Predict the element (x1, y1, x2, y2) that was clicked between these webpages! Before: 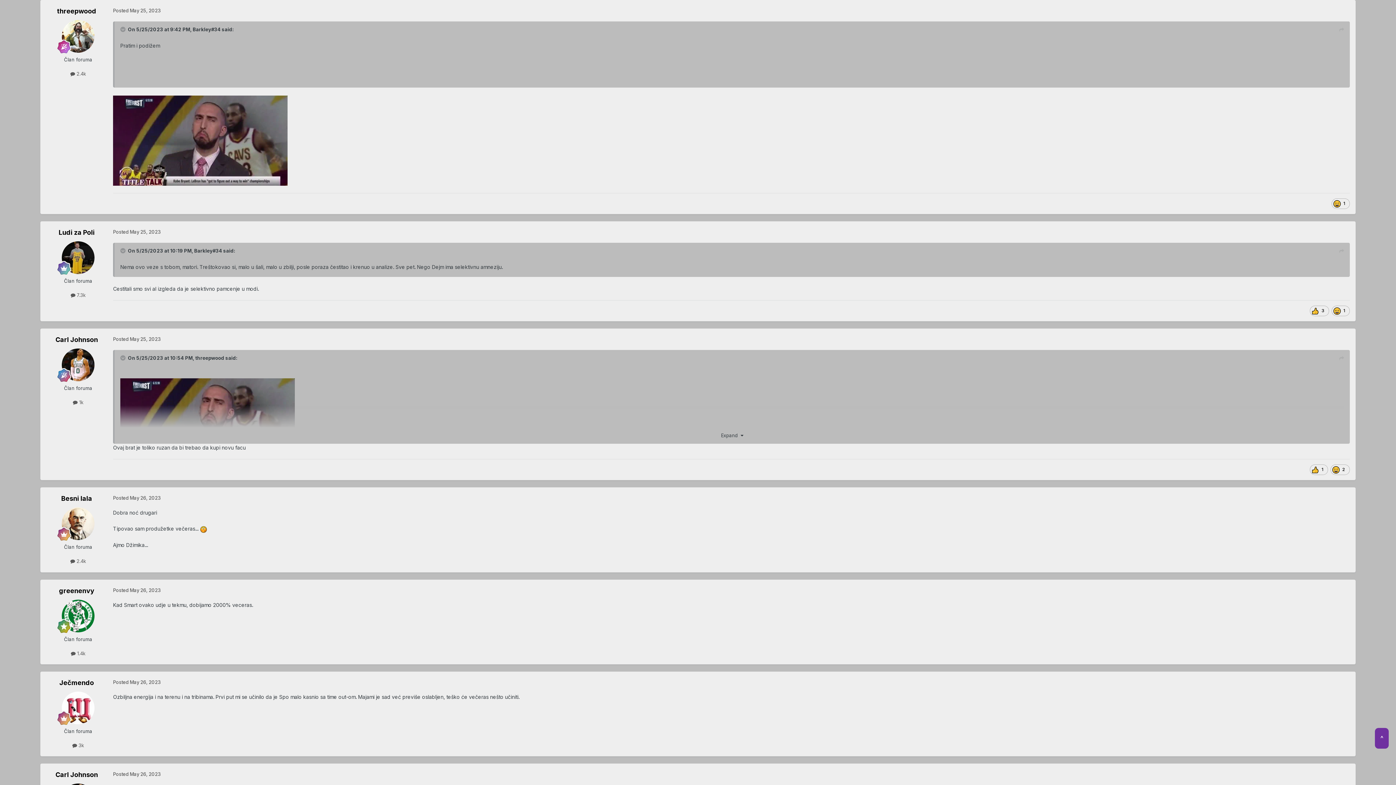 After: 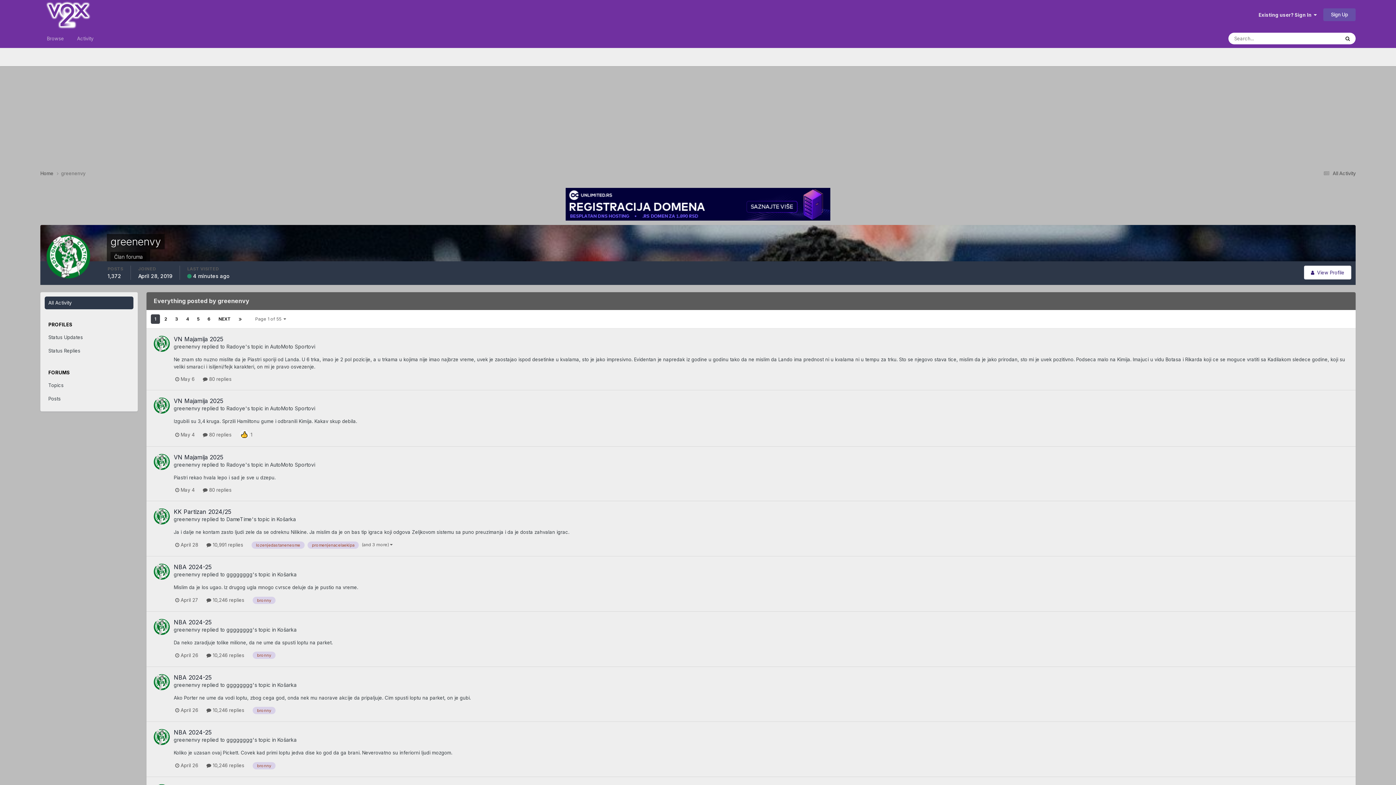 Action: bbox: (70, 650, 85, 656) label:  1.4k